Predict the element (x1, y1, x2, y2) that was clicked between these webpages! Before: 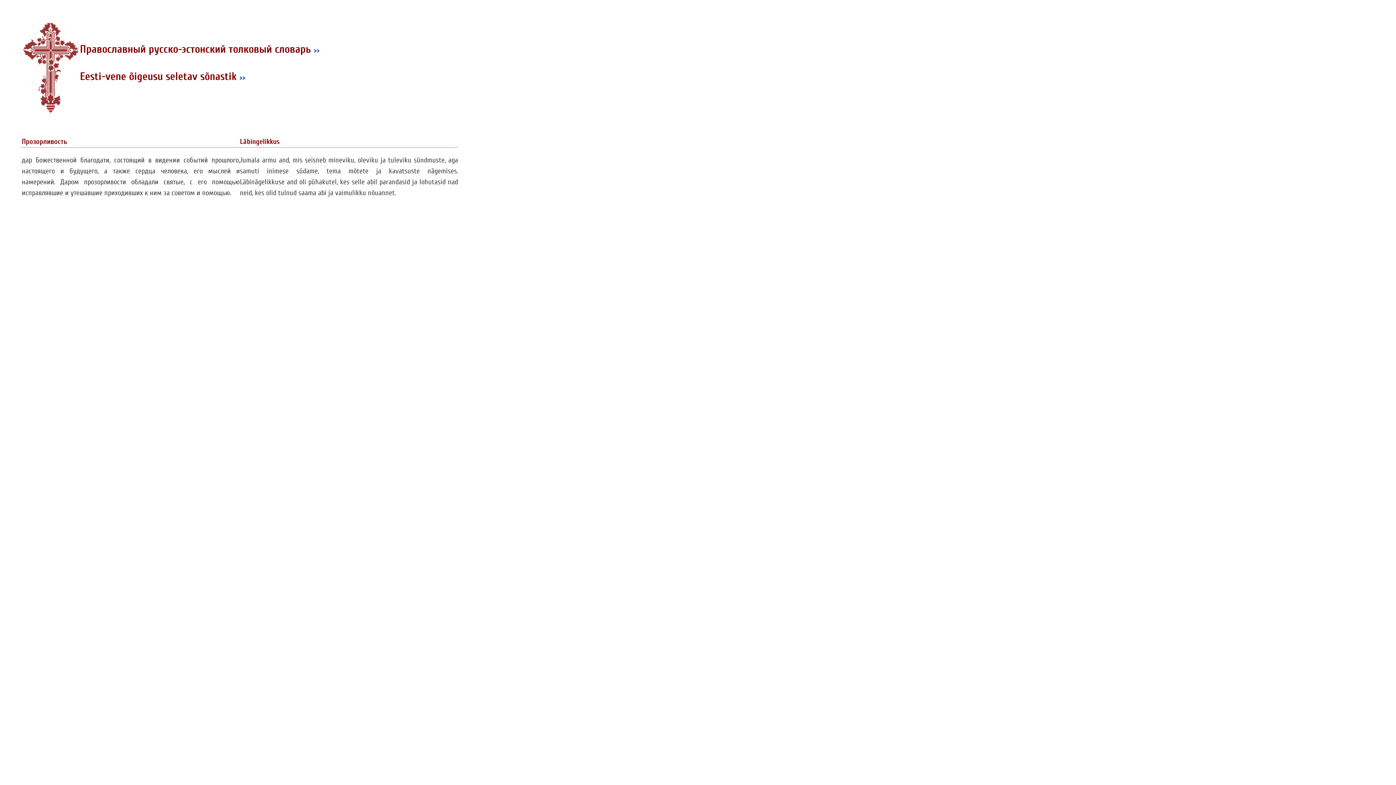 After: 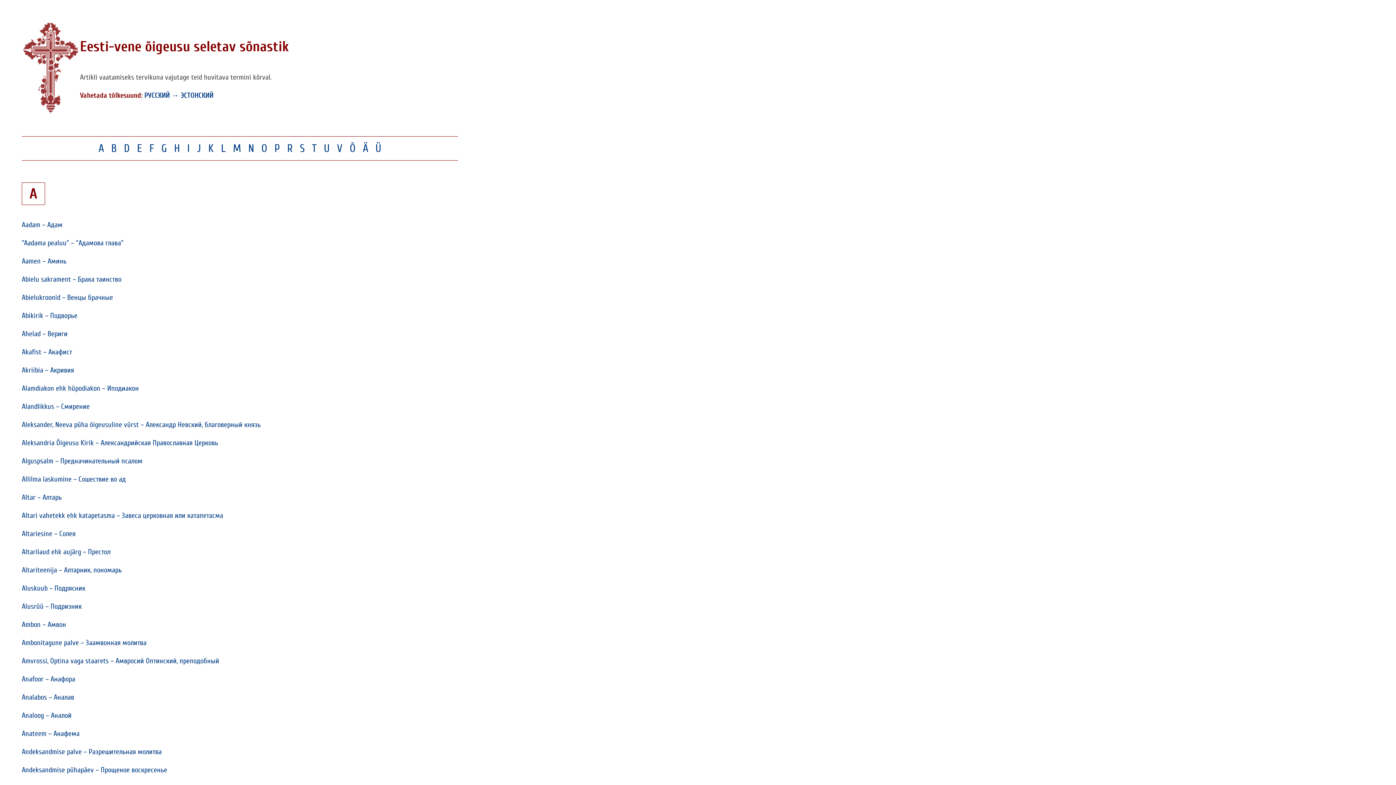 Action: bbox: (239, 73, 245, 81) label: >>